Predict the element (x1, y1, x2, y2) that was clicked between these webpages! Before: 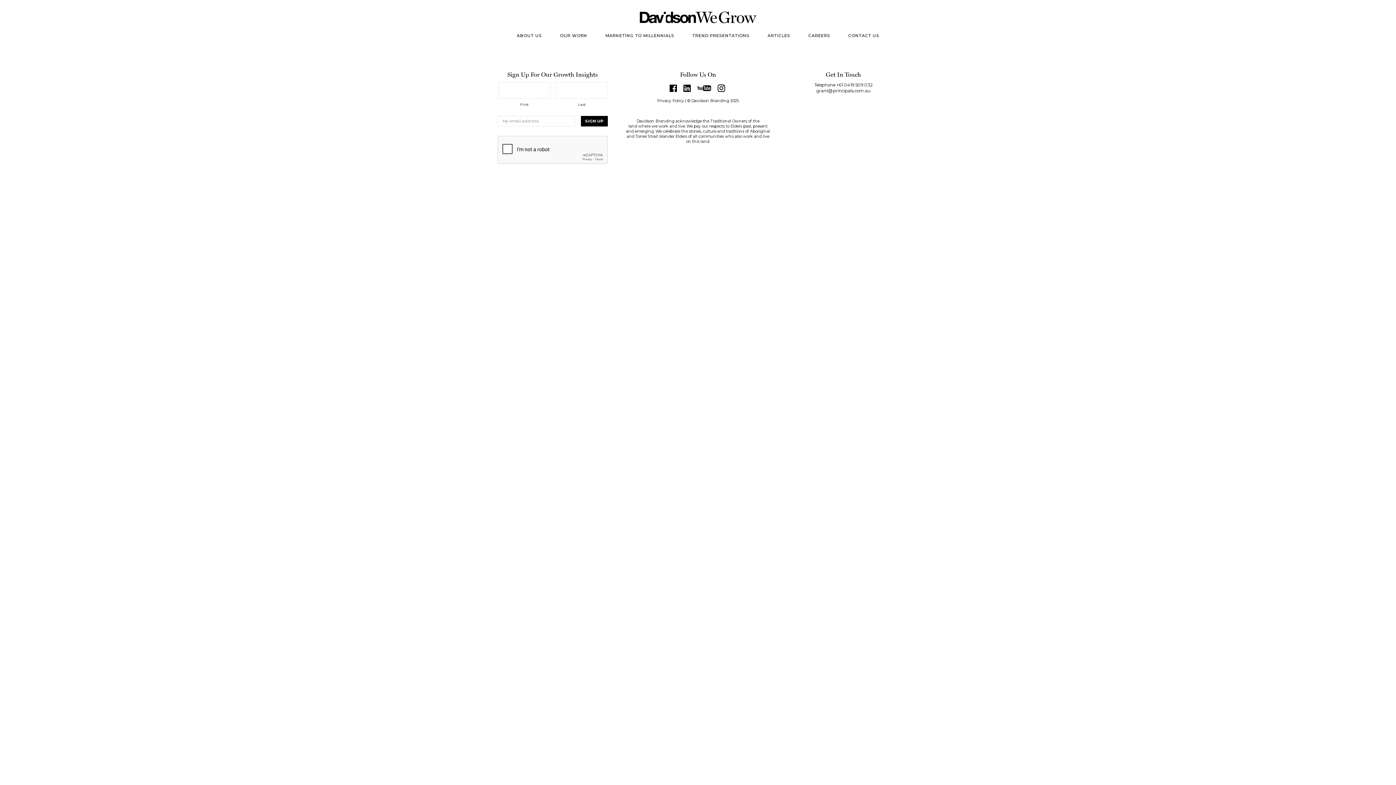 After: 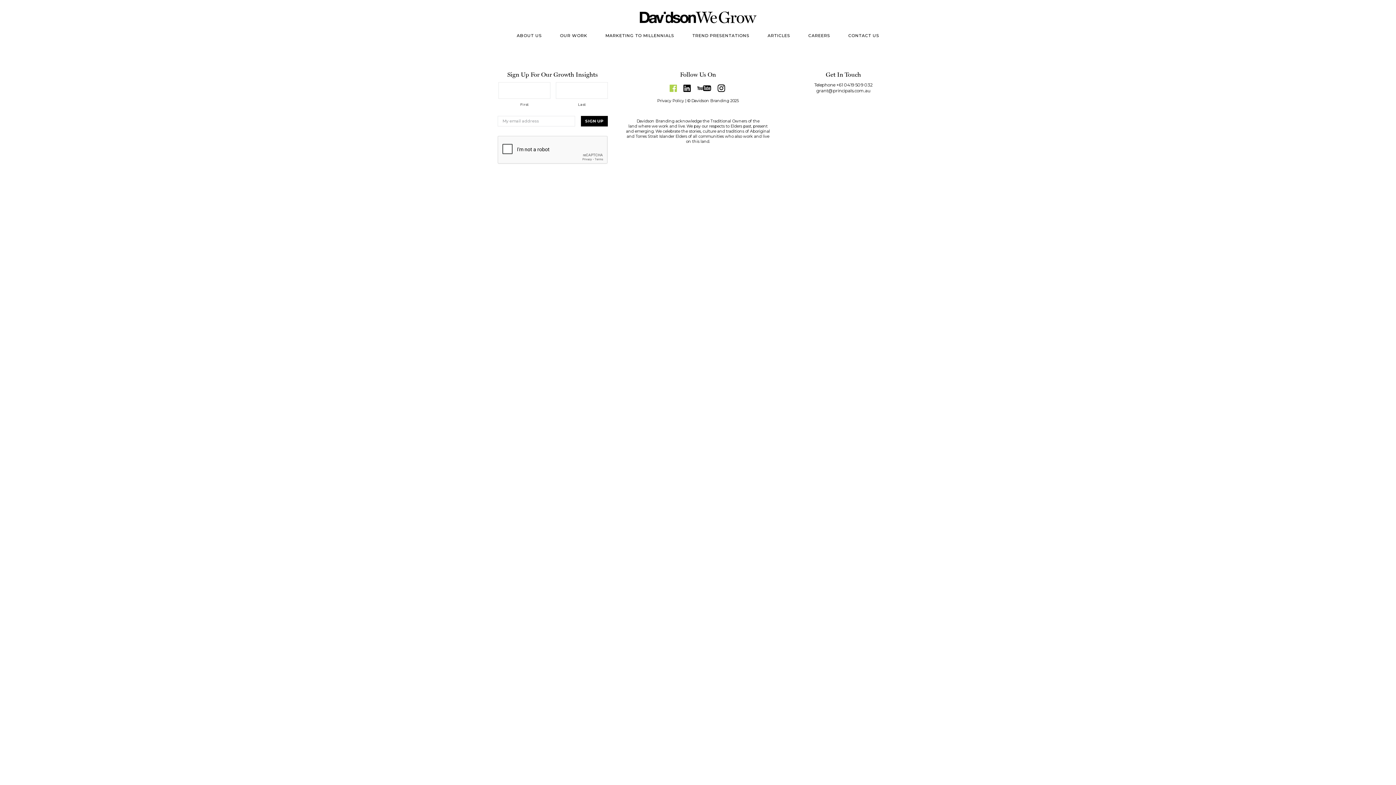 Action: label: Facebook bbox: (669, 78, 677, 98)